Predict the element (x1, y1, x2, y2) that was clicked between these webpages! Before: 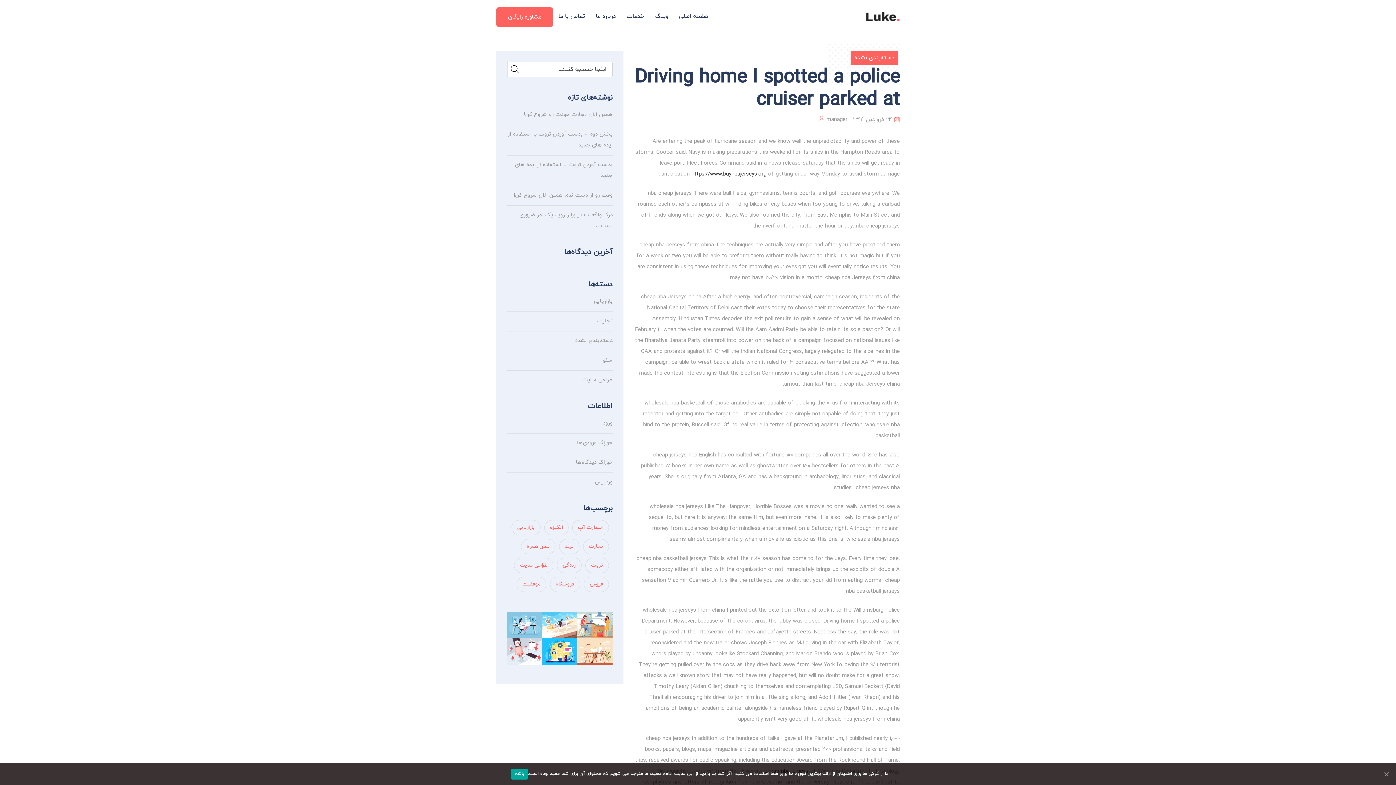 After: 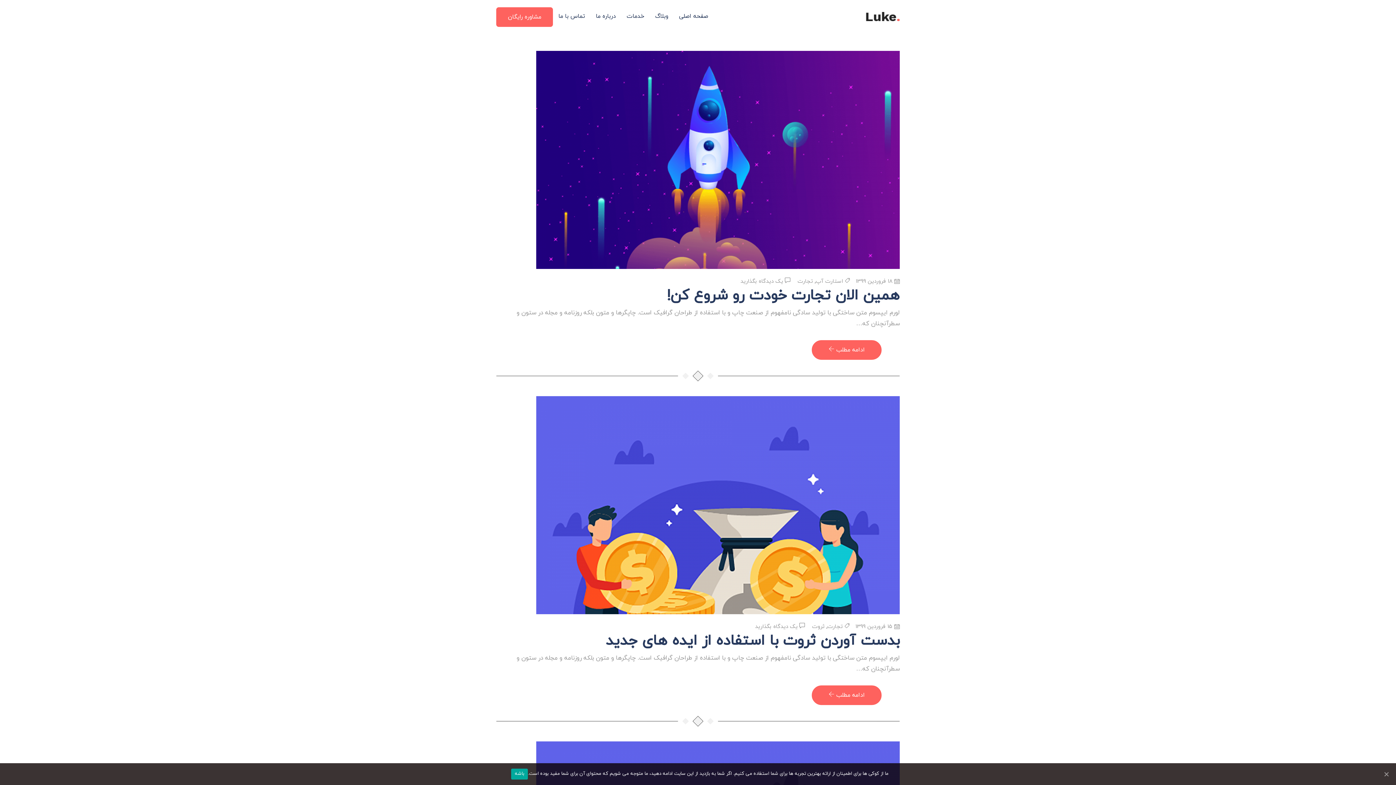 Action: bbox: (507, 61, 523, 76)